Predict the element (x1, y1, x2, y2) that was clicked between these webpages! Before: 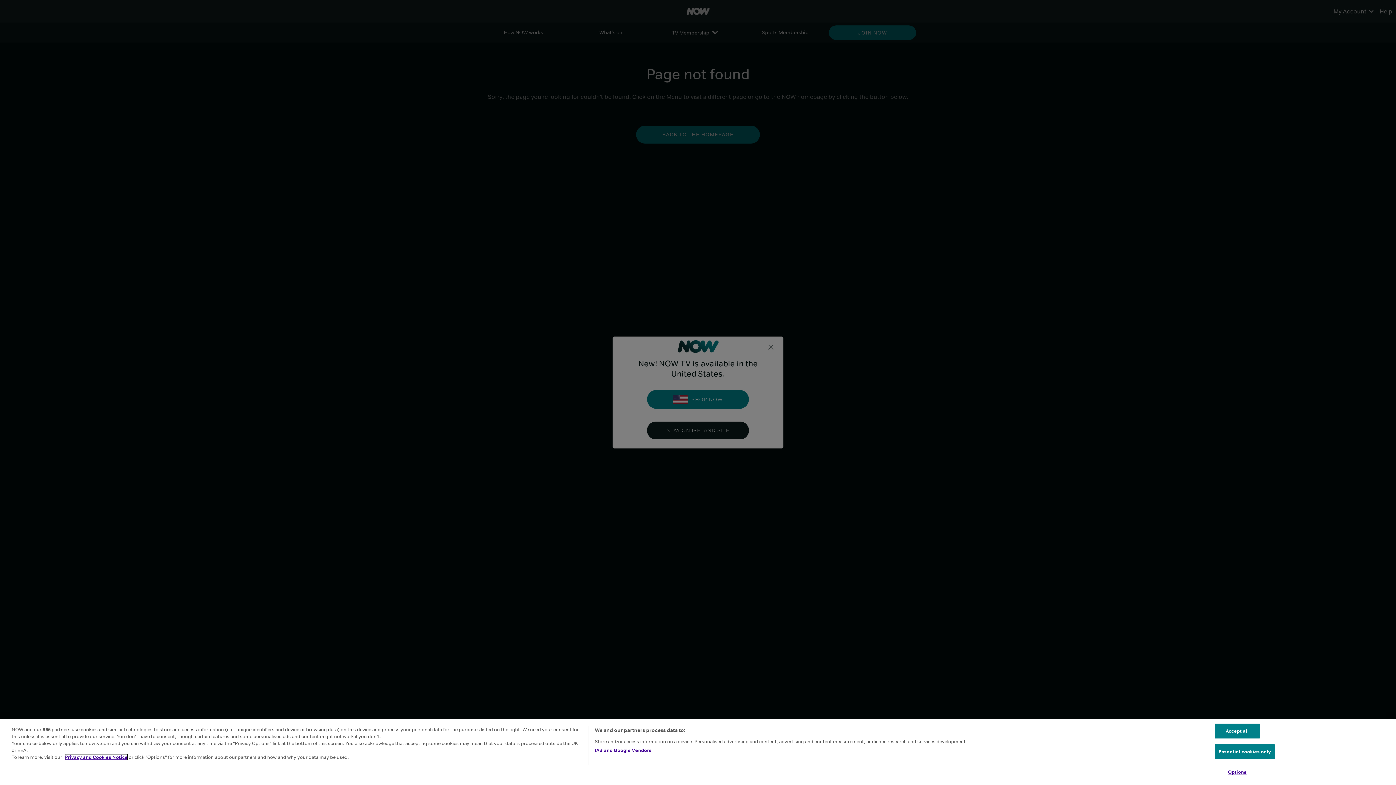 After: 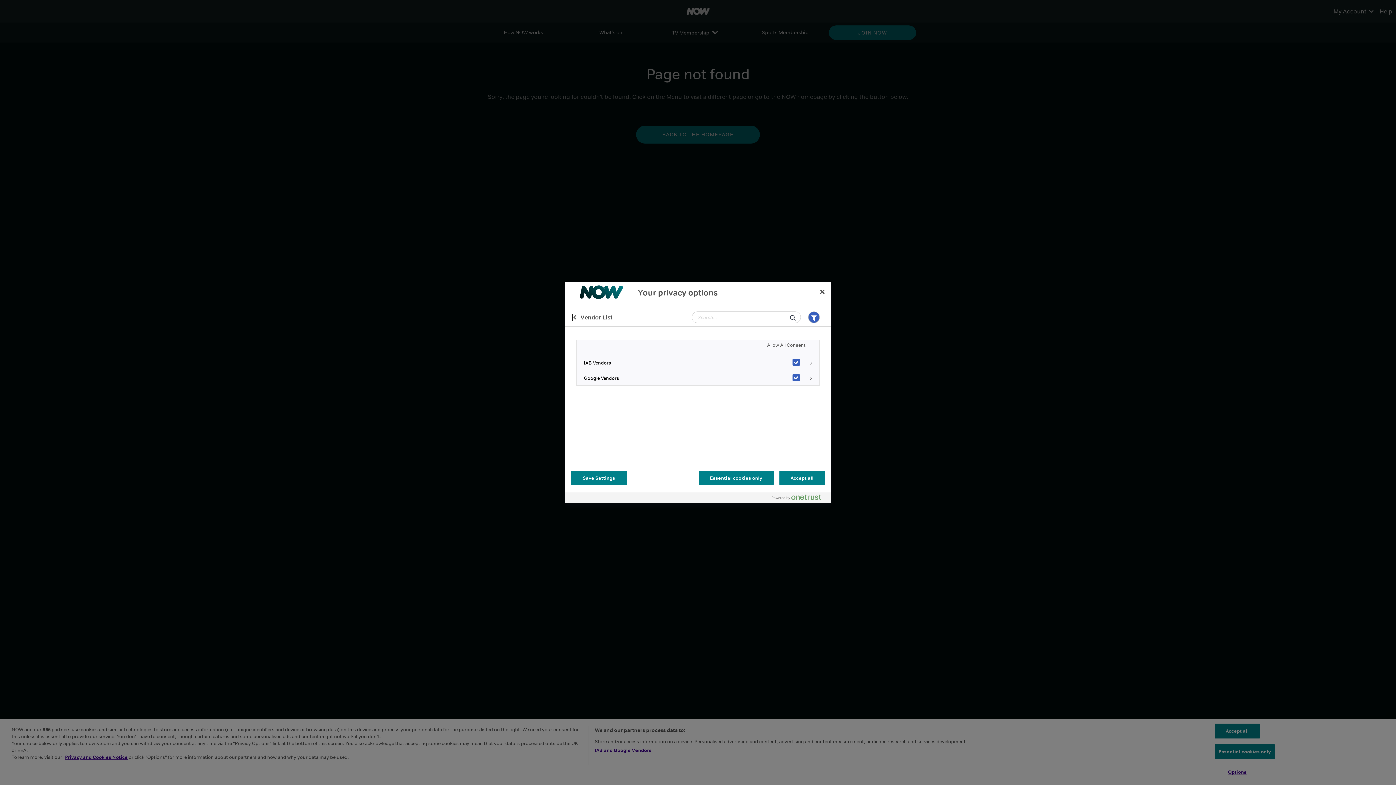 Action: label: IAB and Google Vendors bbox: (594, 747, 651, 754)